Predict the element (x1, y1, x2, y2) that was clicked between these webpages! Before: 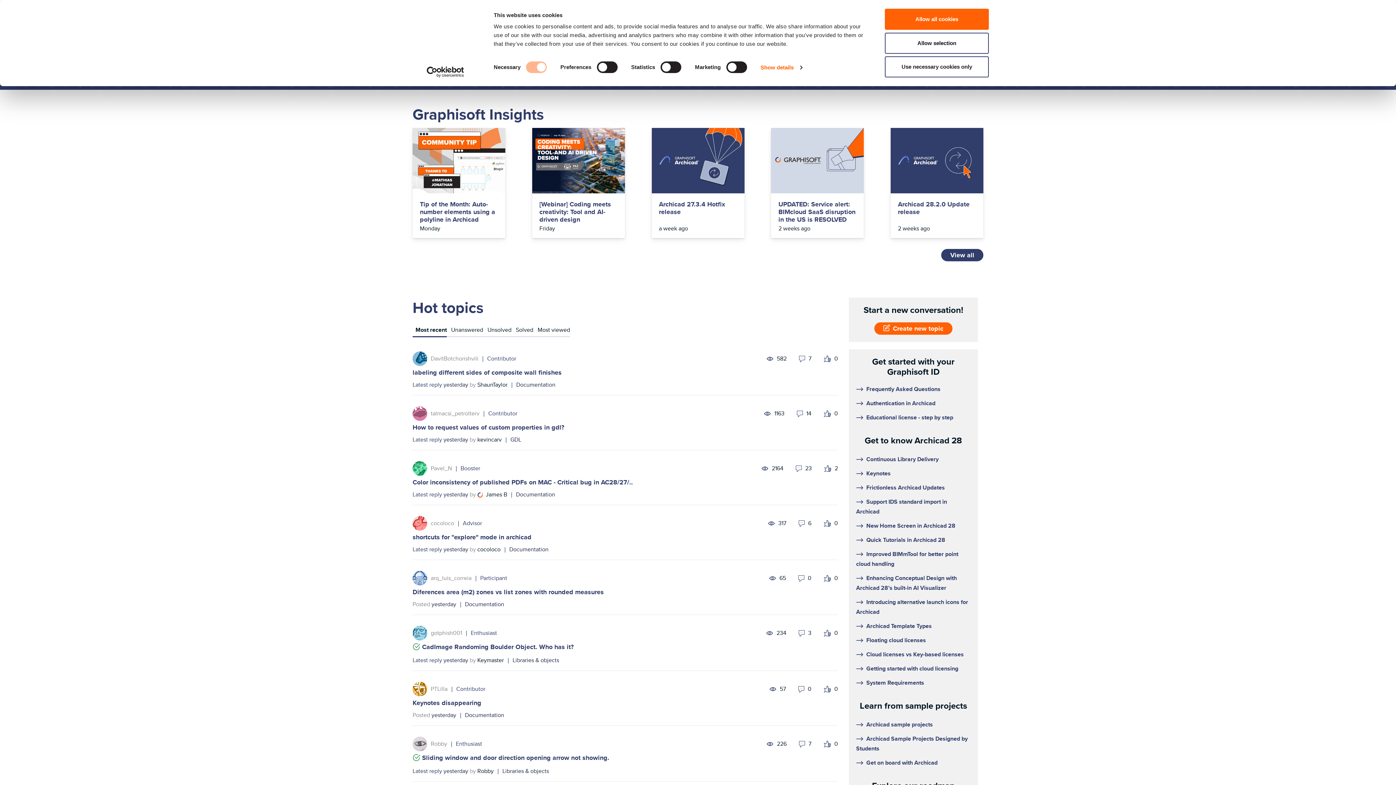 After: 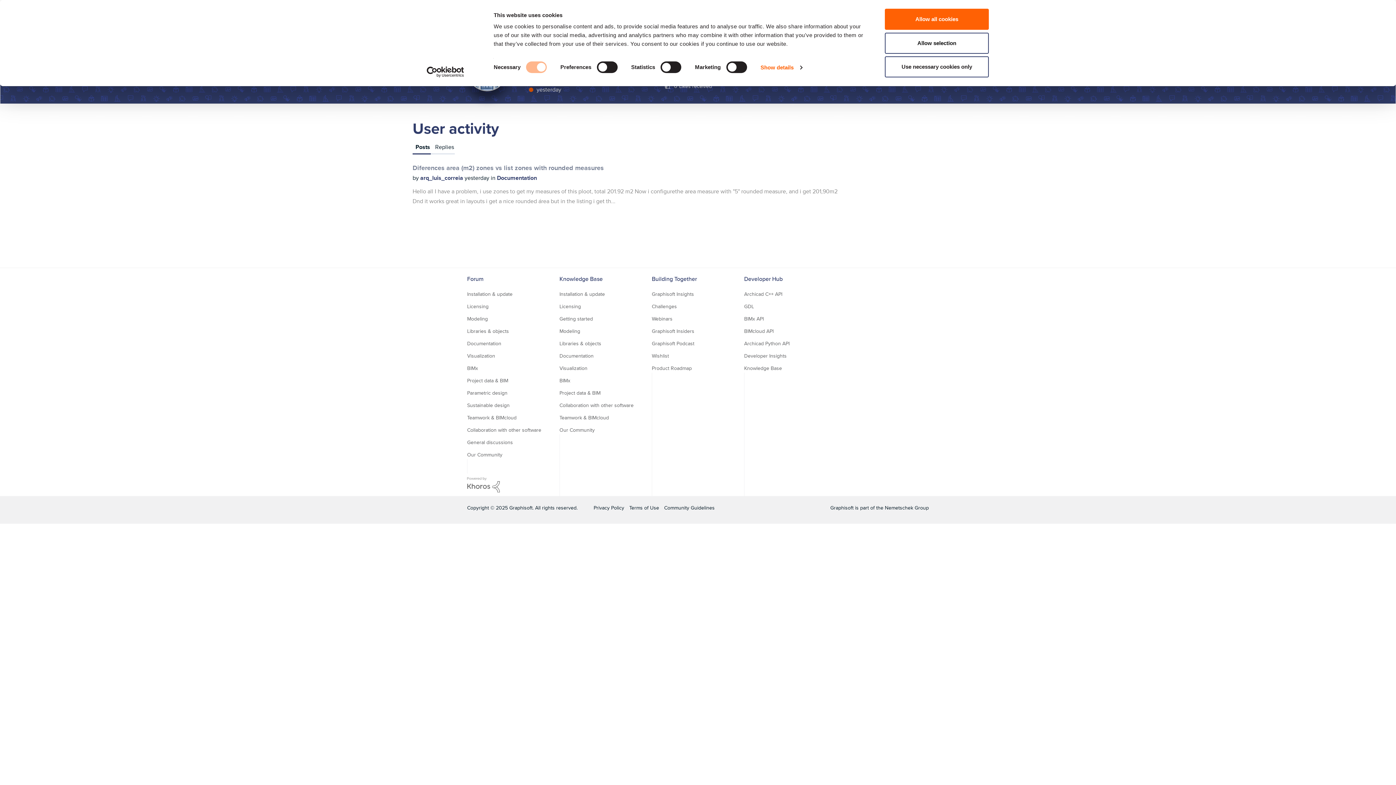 Action: label: arq_luis_correia bbox: (430, 571, 471, 585)